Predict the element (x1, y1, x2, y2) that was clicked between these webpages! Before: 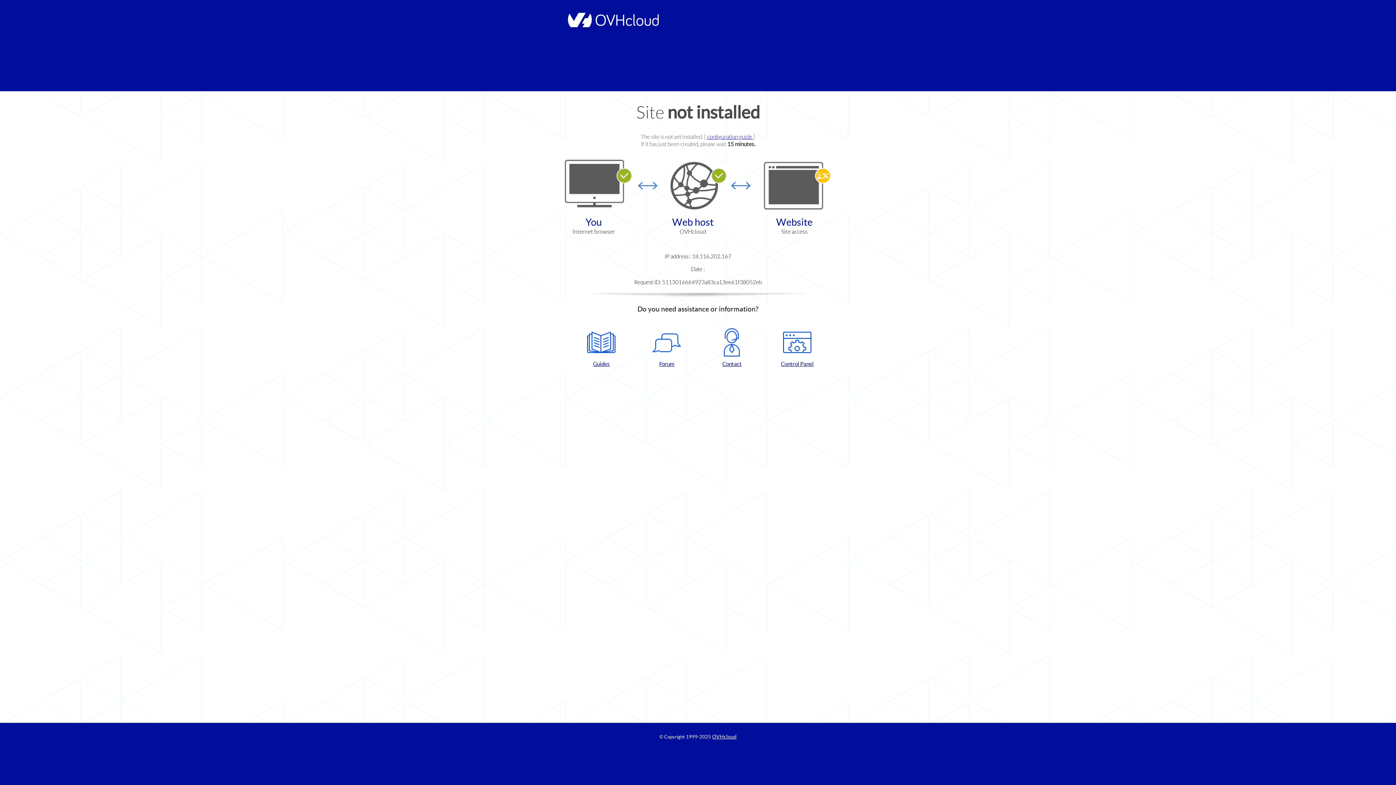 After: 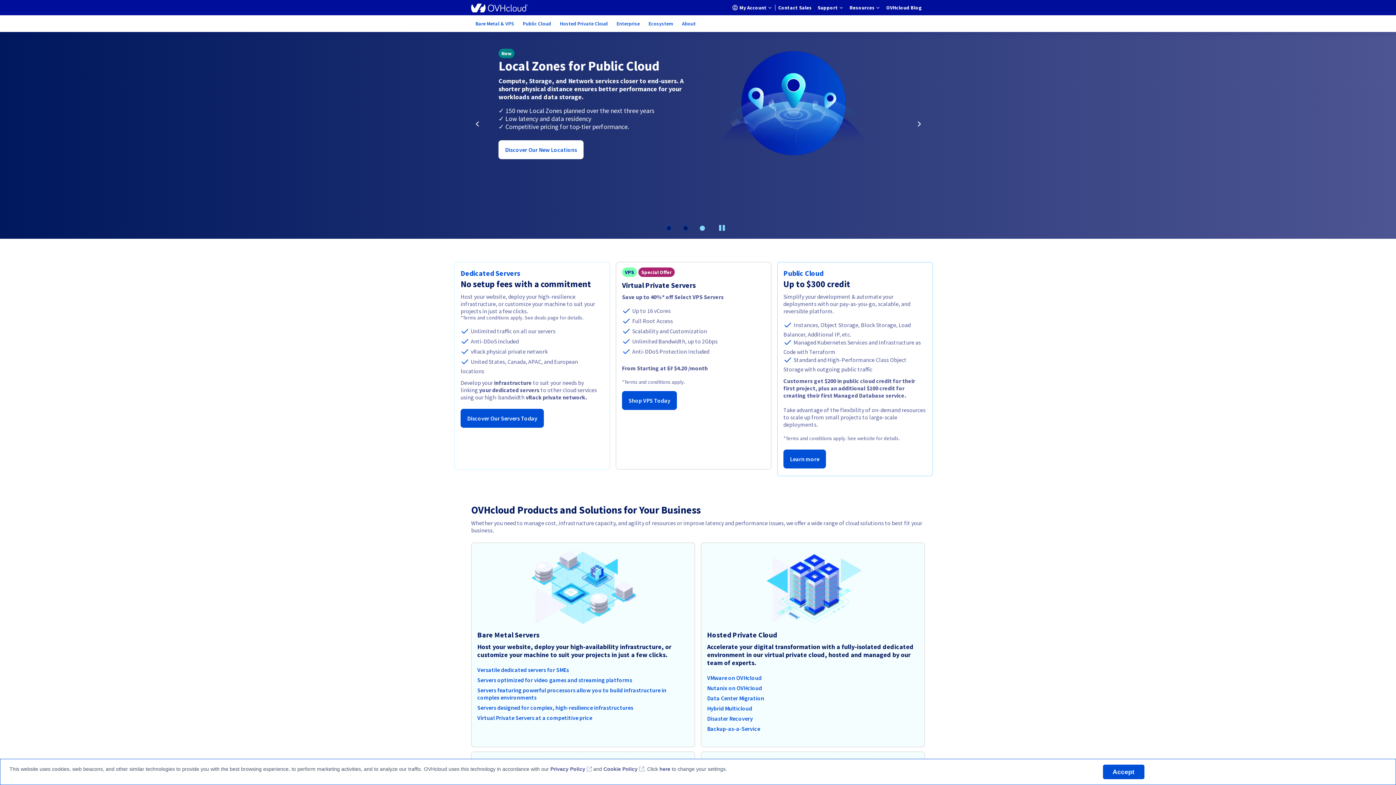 Action: bbox: (564, 22, 658, 28)